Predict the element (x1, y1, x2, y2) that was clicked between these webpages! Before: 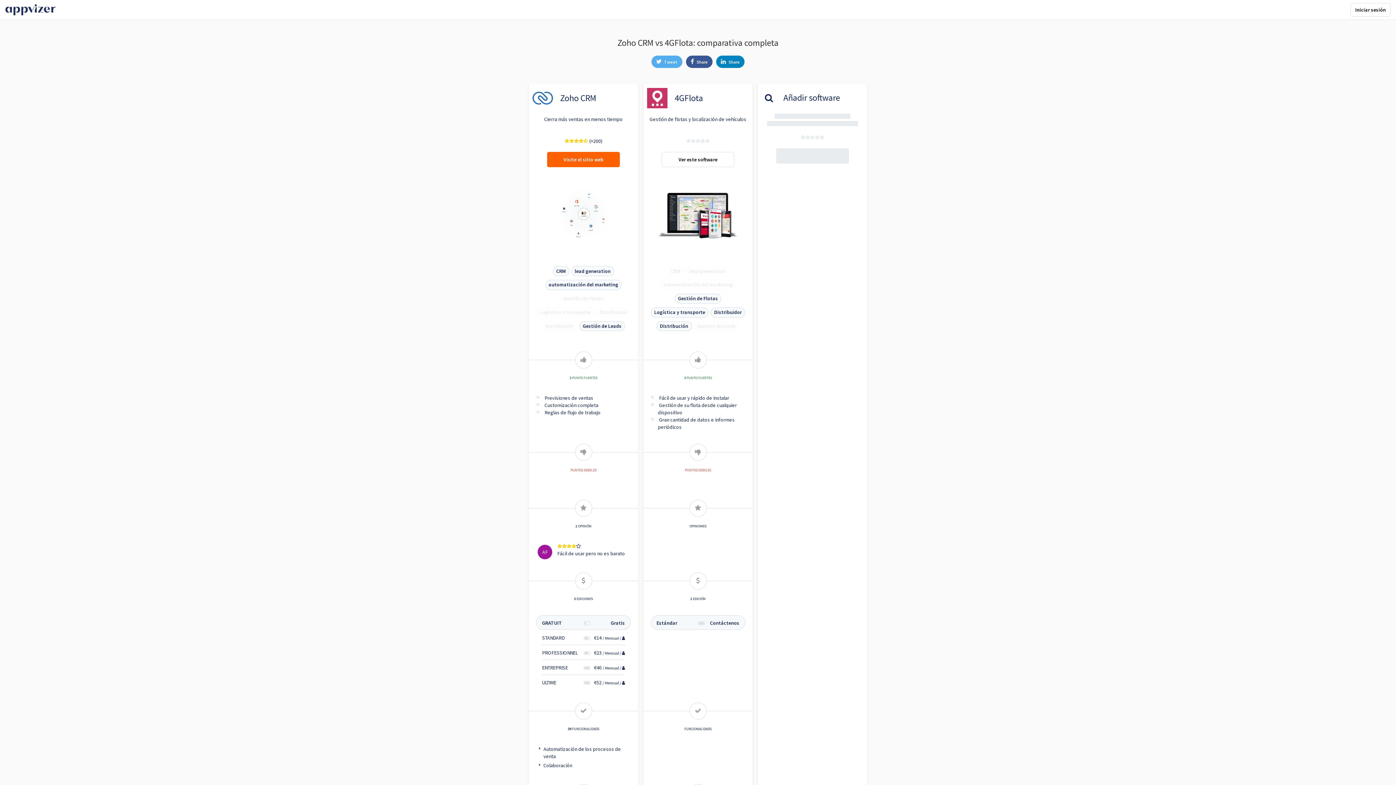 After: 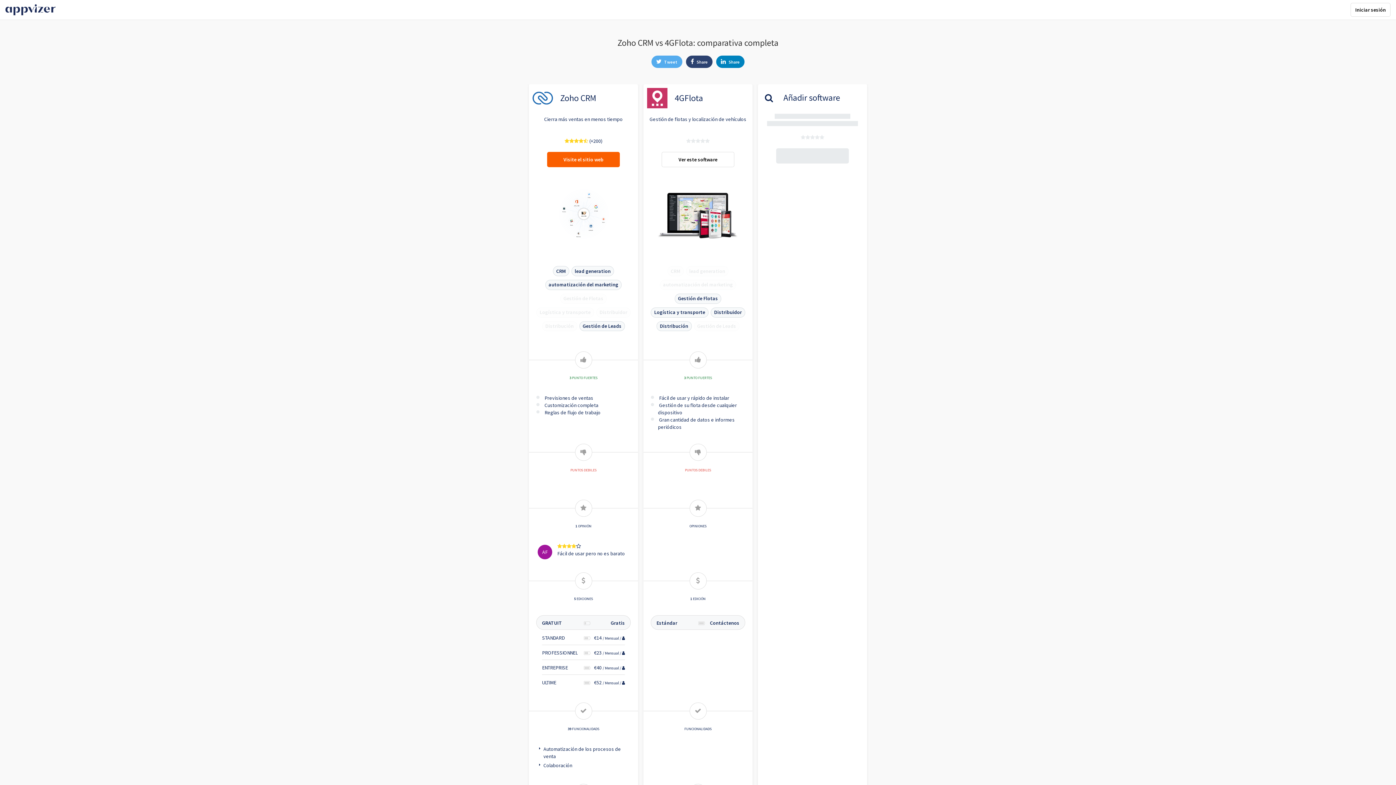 Action: label:  Share bbox: (686, 55, 712, 68)